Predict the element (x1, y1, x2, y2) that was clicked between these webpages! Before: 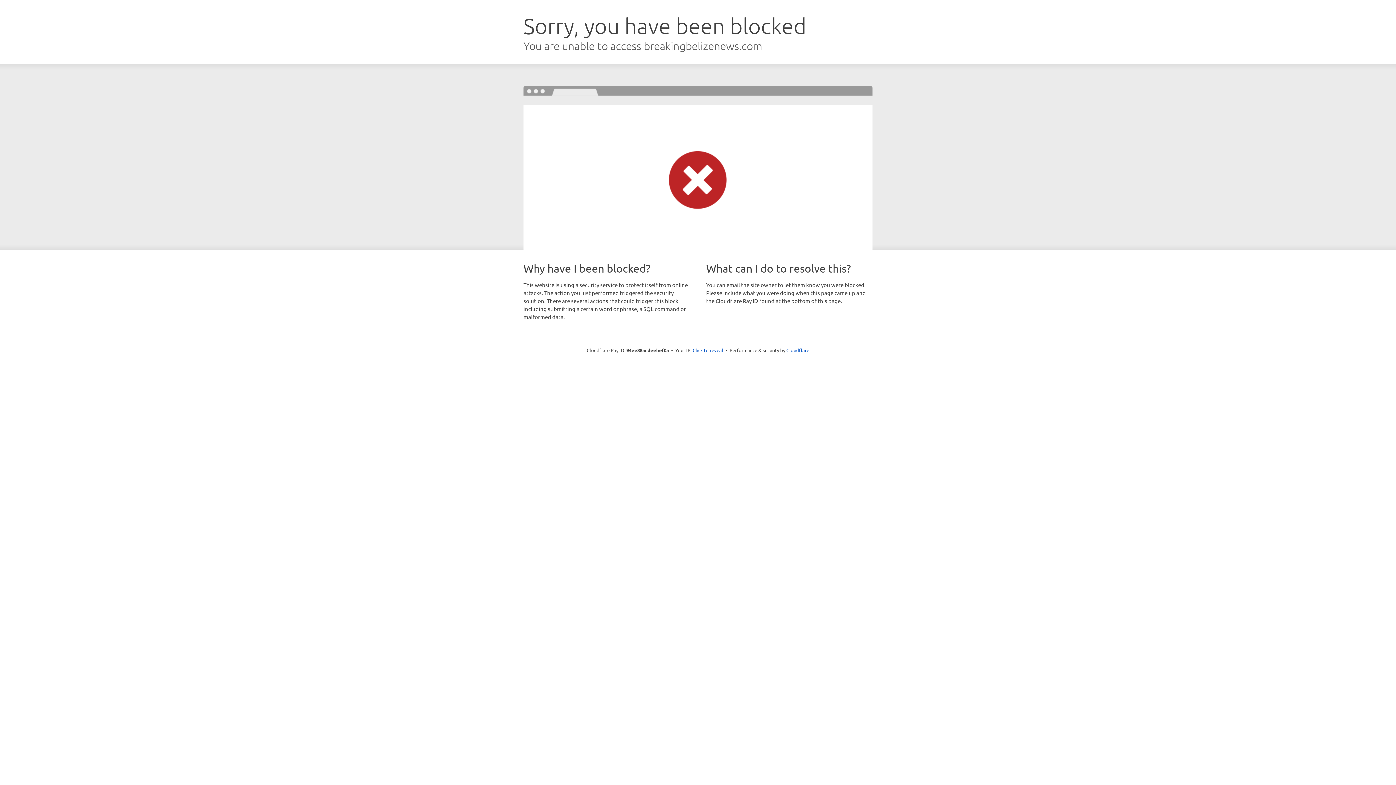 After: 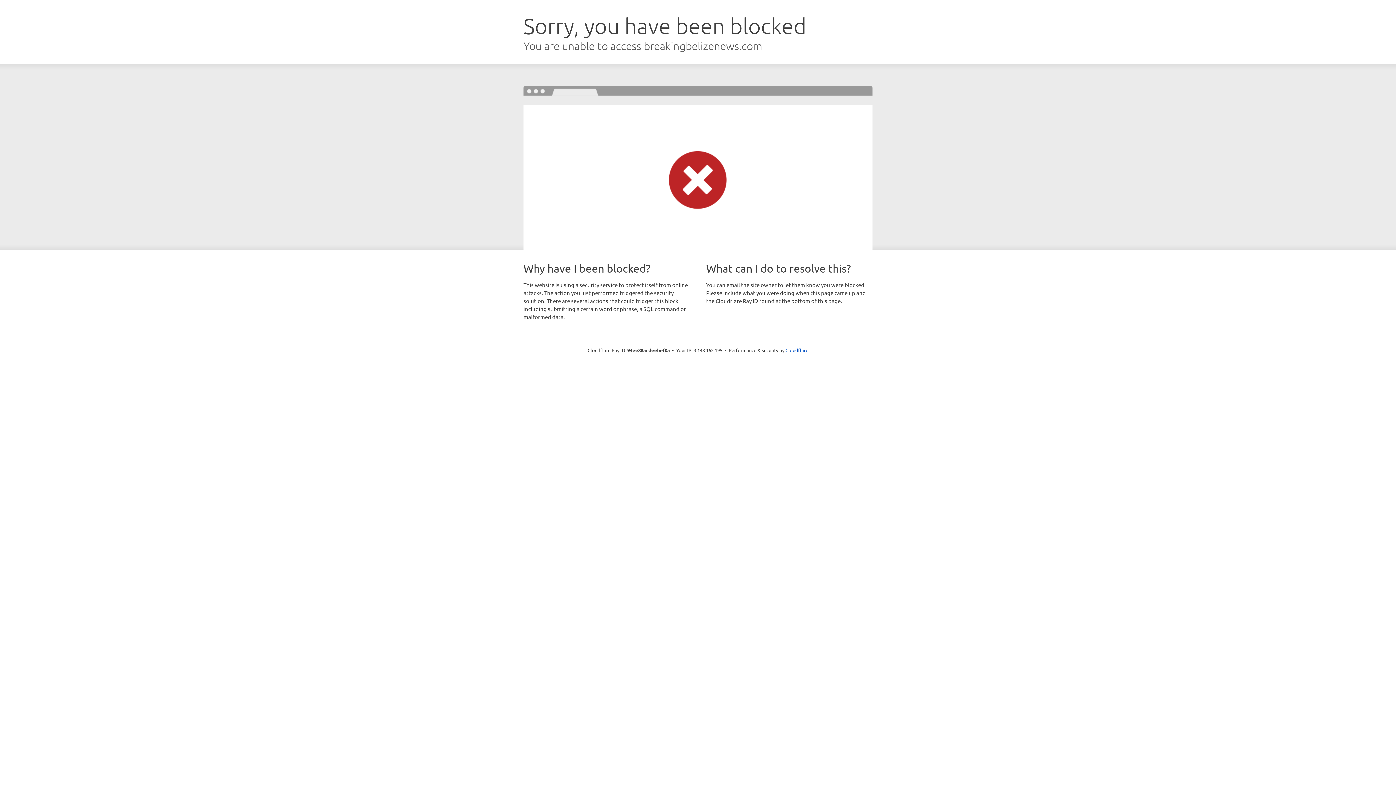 Action: bbox: (692, 346, 723, 353) label: Click to reveal